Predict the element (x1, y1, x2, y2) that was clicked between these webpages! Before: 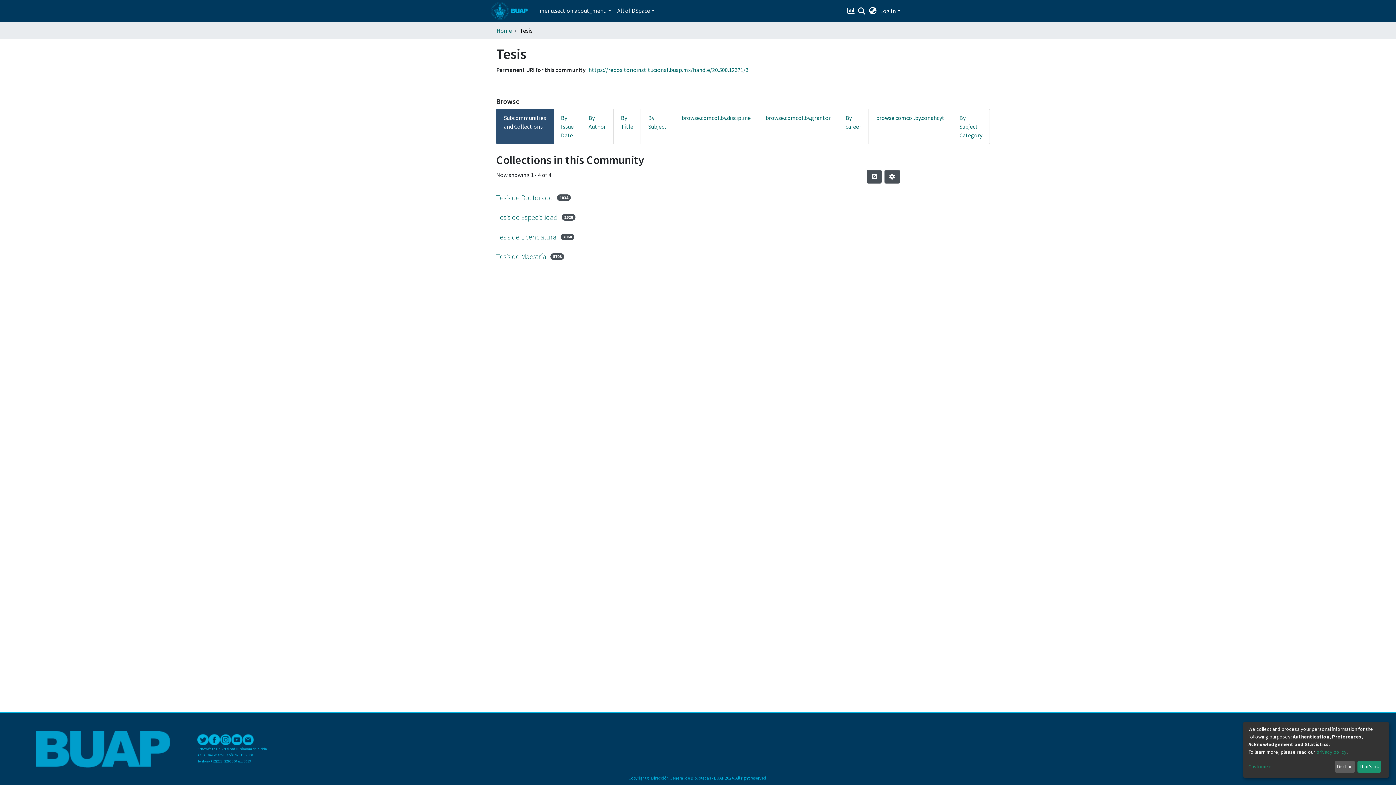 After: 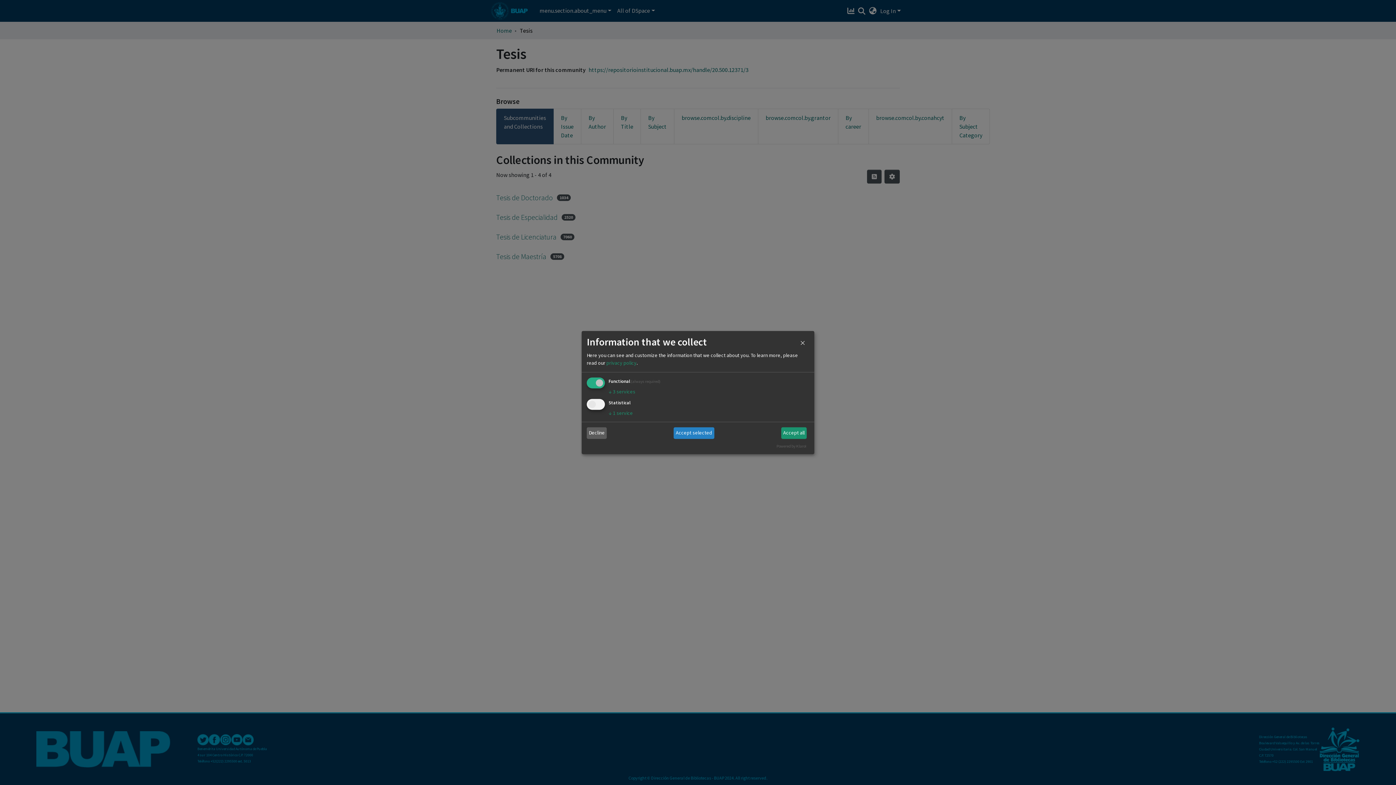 Action: bbox: (1248, 763, 1332, 771) label: Customize